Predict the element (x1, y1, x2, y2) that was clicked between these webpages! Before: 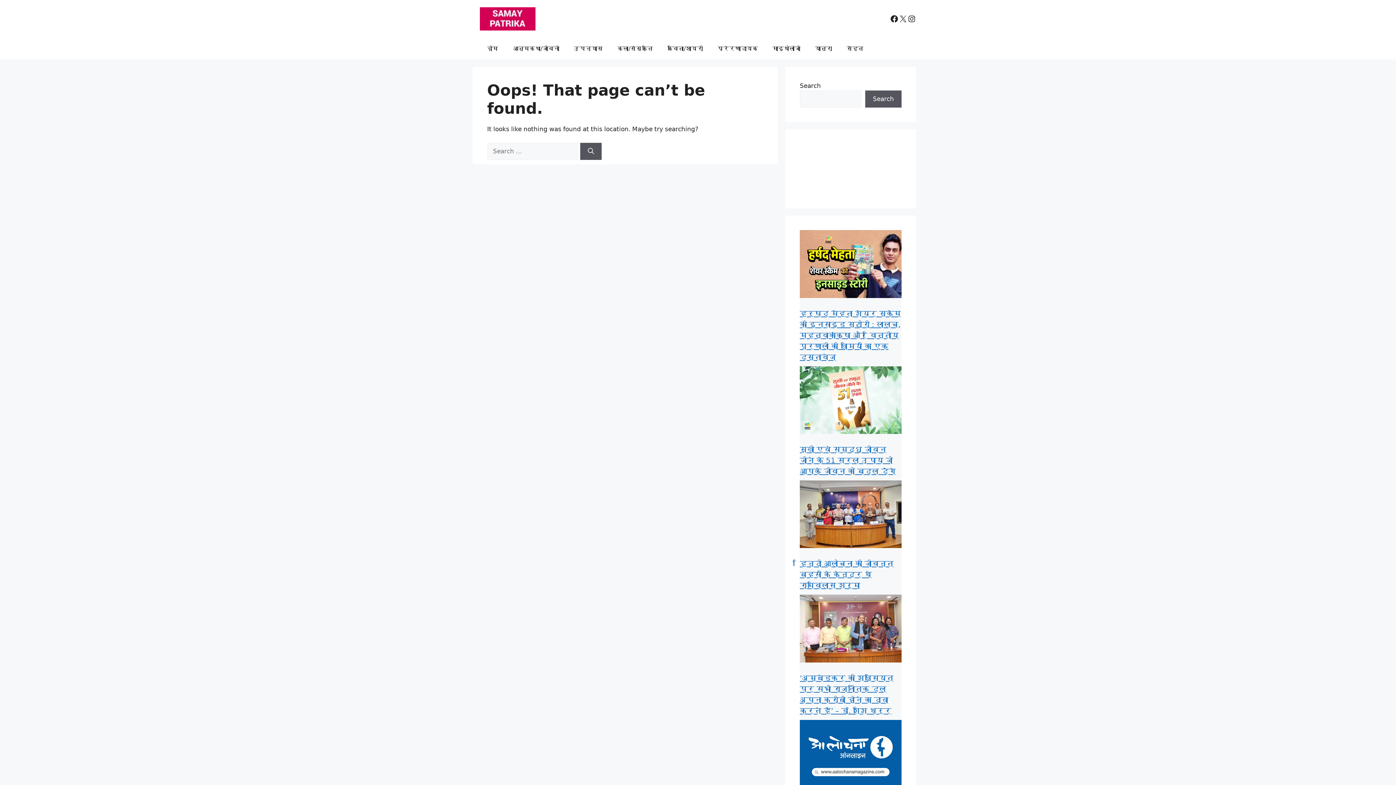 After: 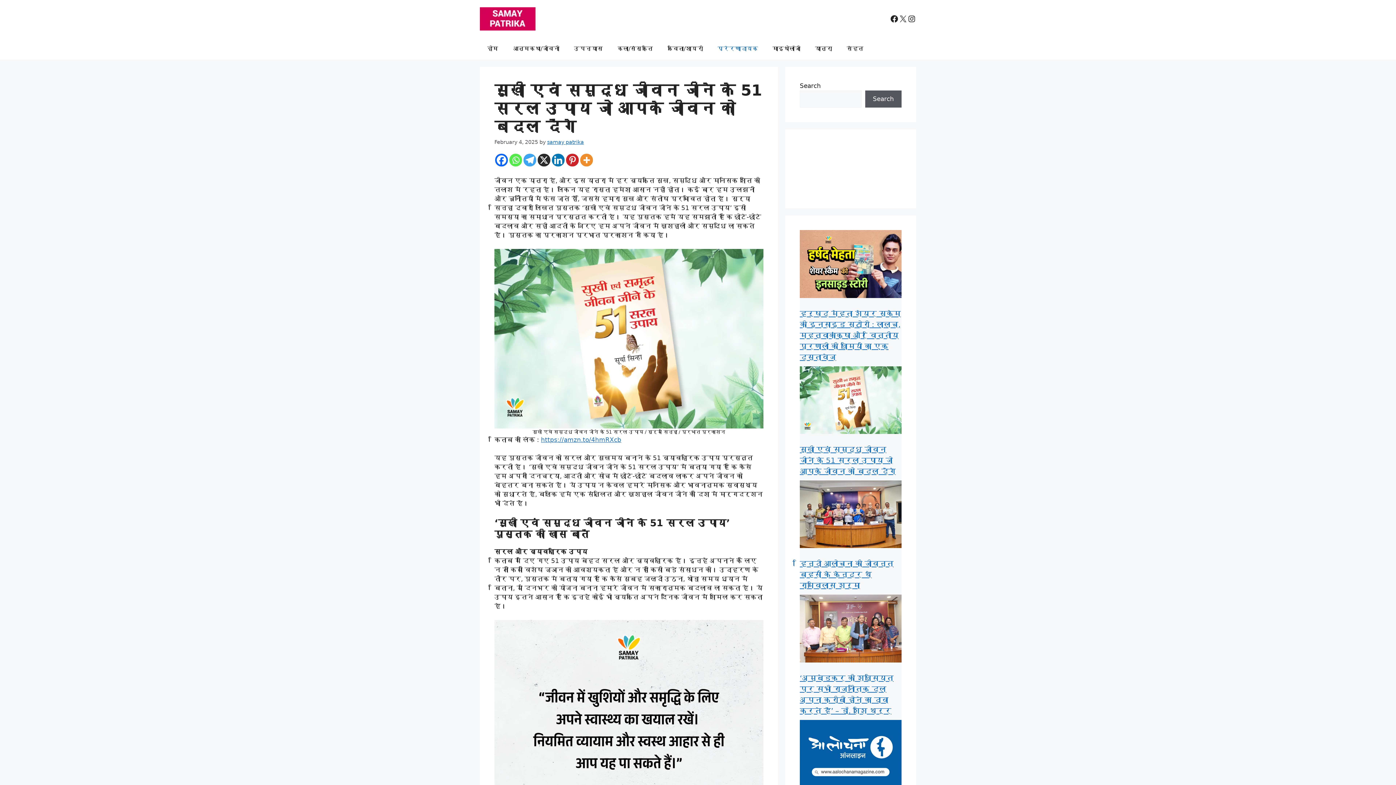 Action: bbox: (800, 366, 901, 437) label: सुखी एवं समृद्ध जीवन जीने के 51 सरल उपाय जो आपके जीवन को बदल देंगे